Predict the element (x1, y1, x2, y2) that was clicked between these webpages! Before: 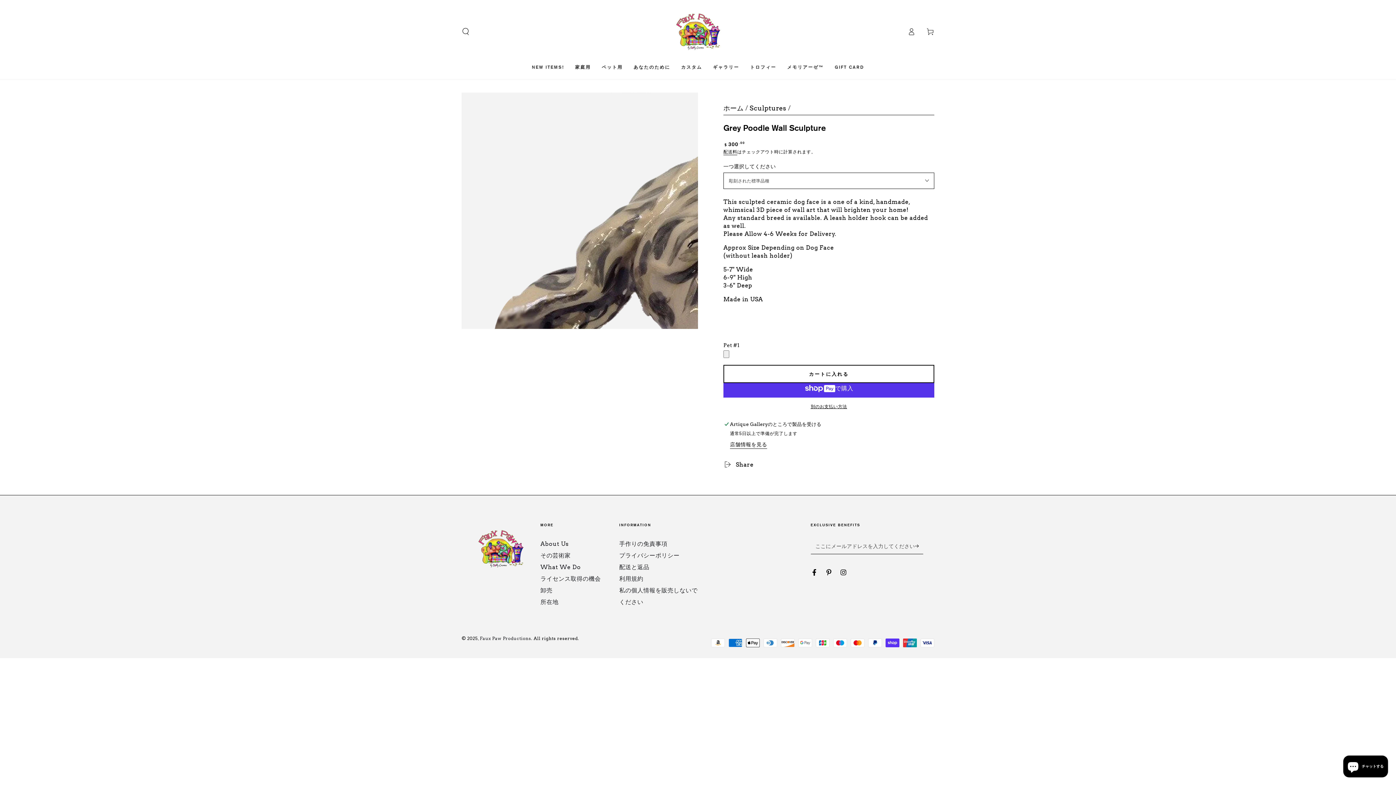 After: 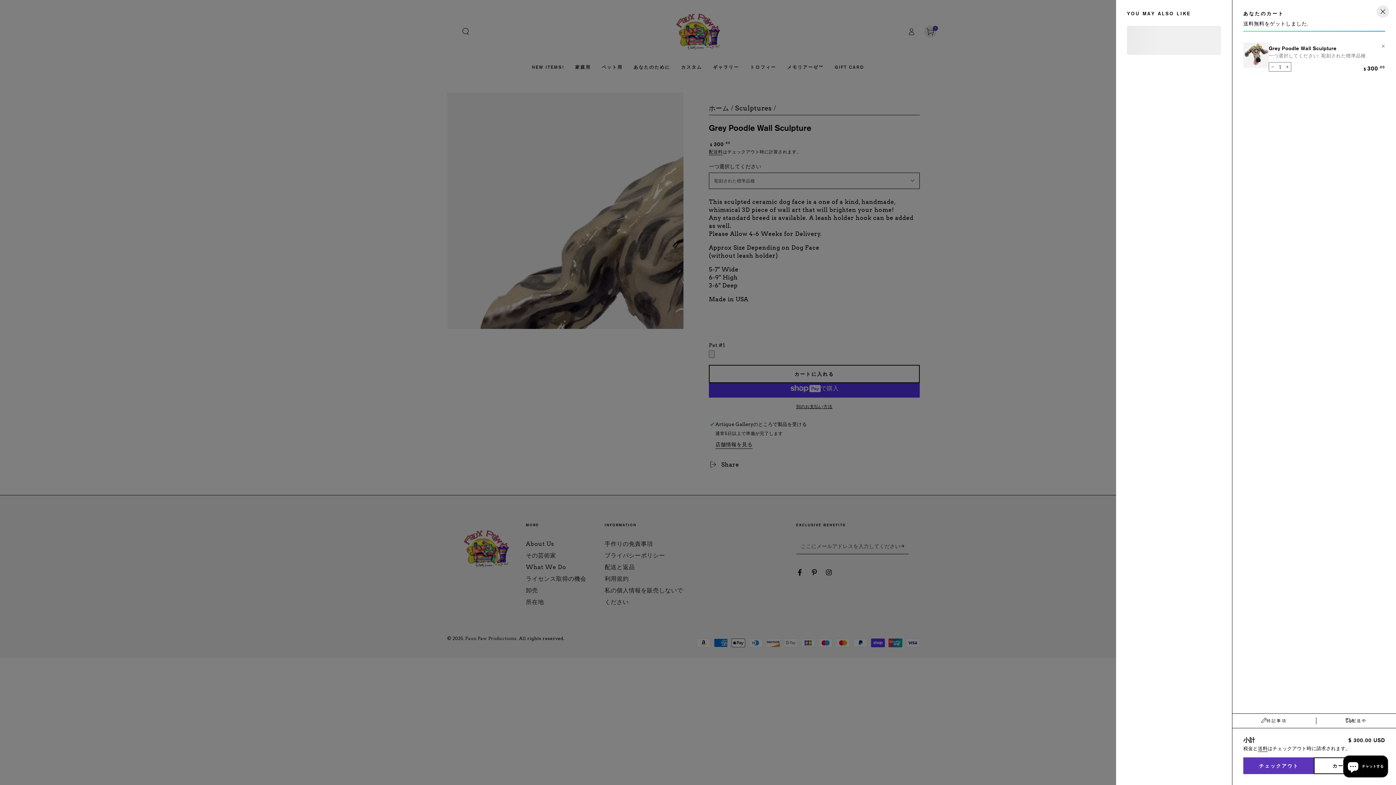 Action: bbox: (723, 365, 934, 383) label: カートに入れる